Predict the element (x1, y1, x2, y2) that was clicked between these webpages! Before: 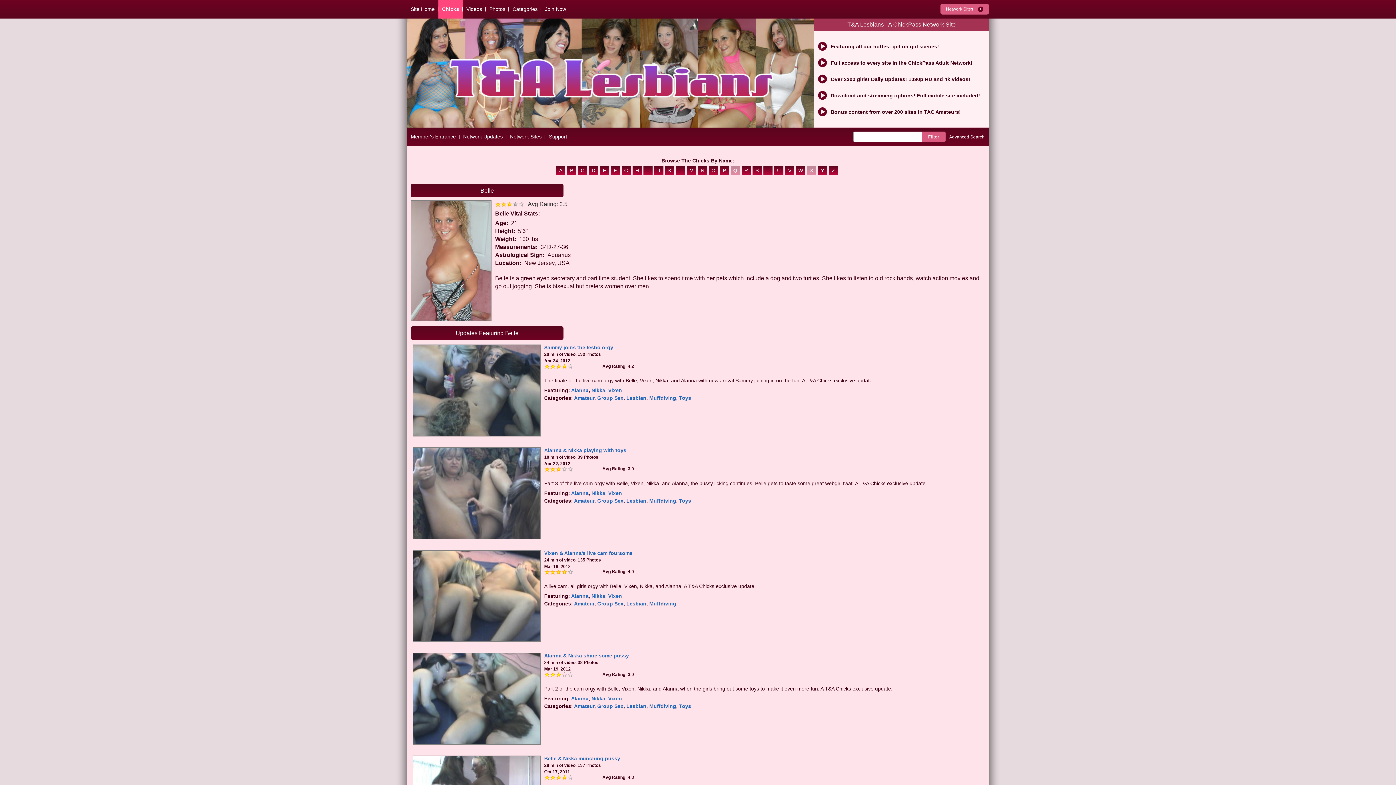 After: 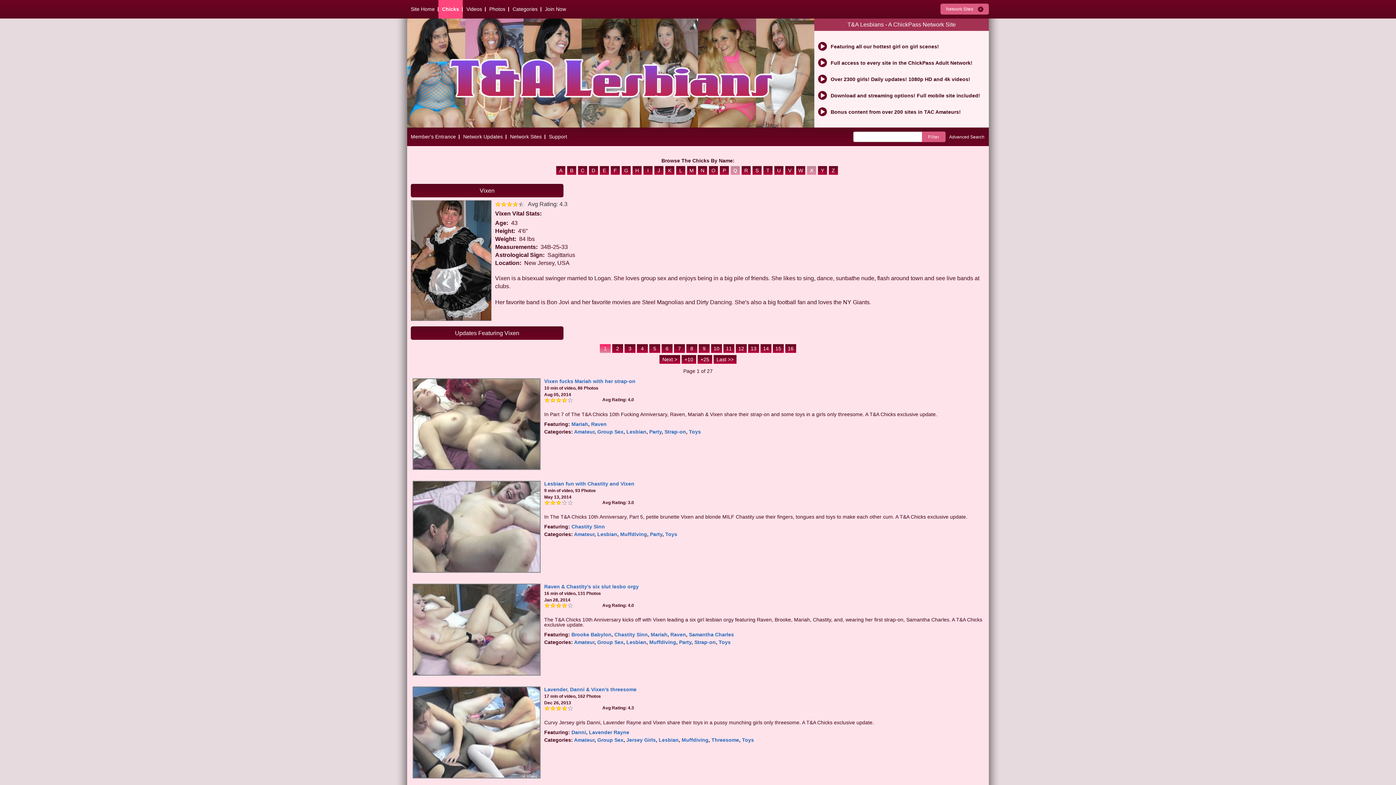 Action: bbox: (608, 696, 622, 701) label: Vixen